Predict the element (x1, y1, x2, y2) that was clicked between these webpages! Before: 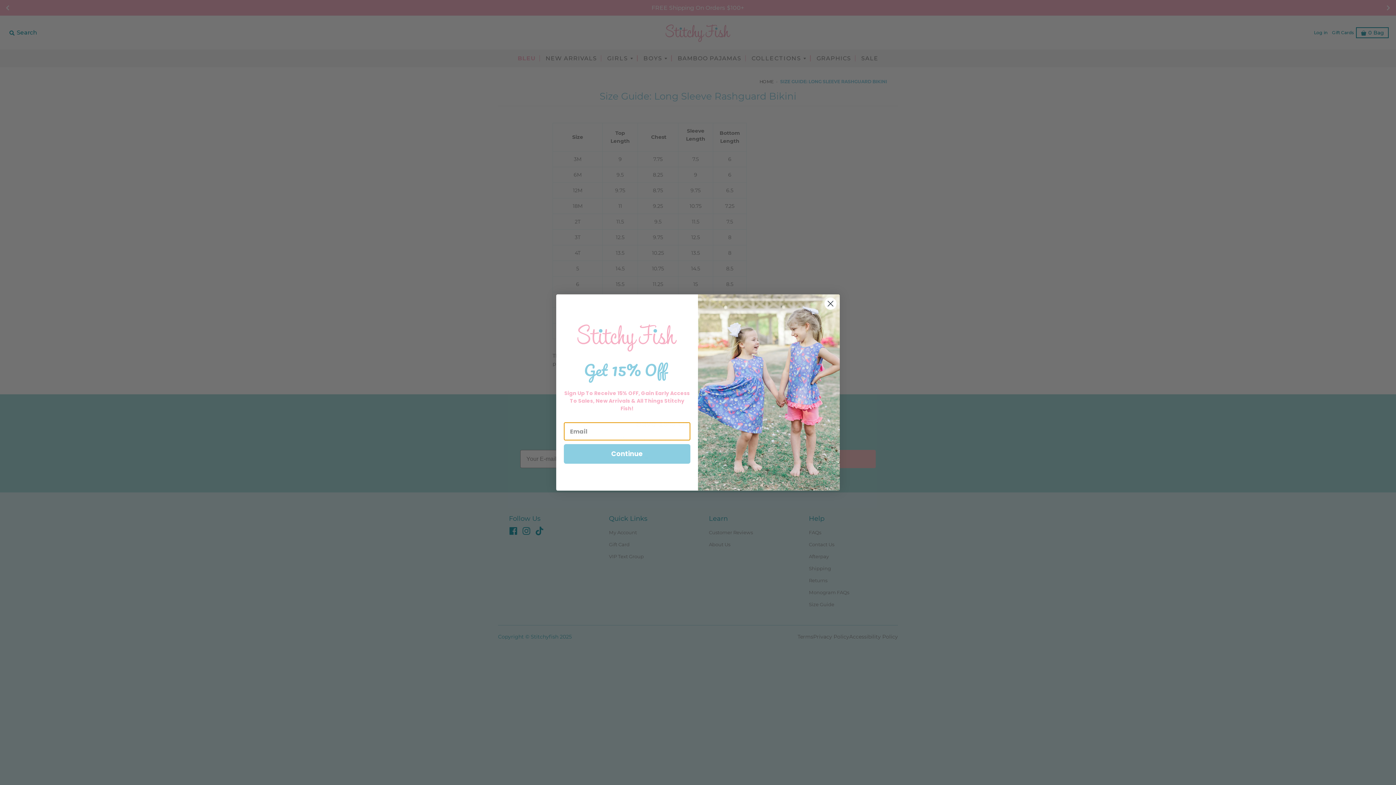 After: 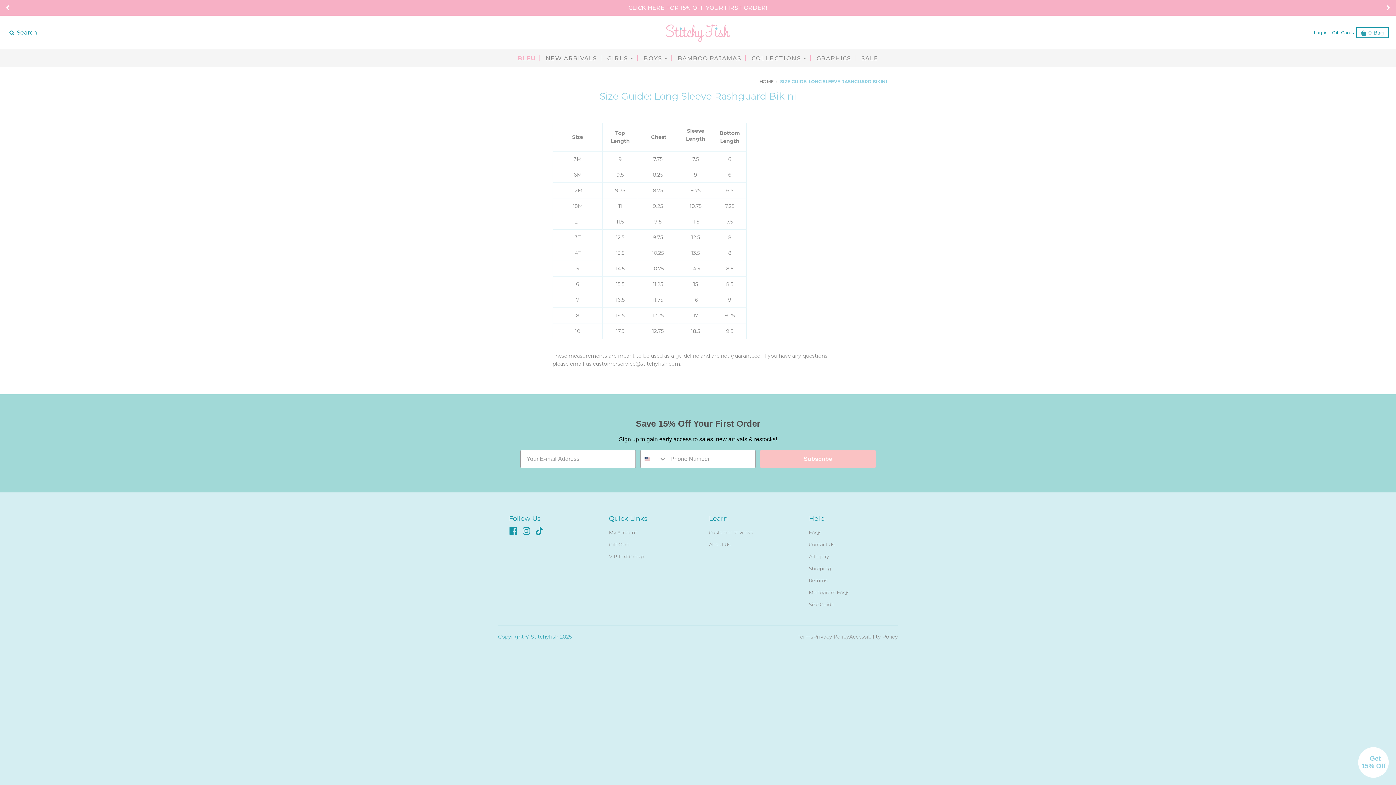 Action: label: Close dialog bbox: (824, 297, 837, 310)